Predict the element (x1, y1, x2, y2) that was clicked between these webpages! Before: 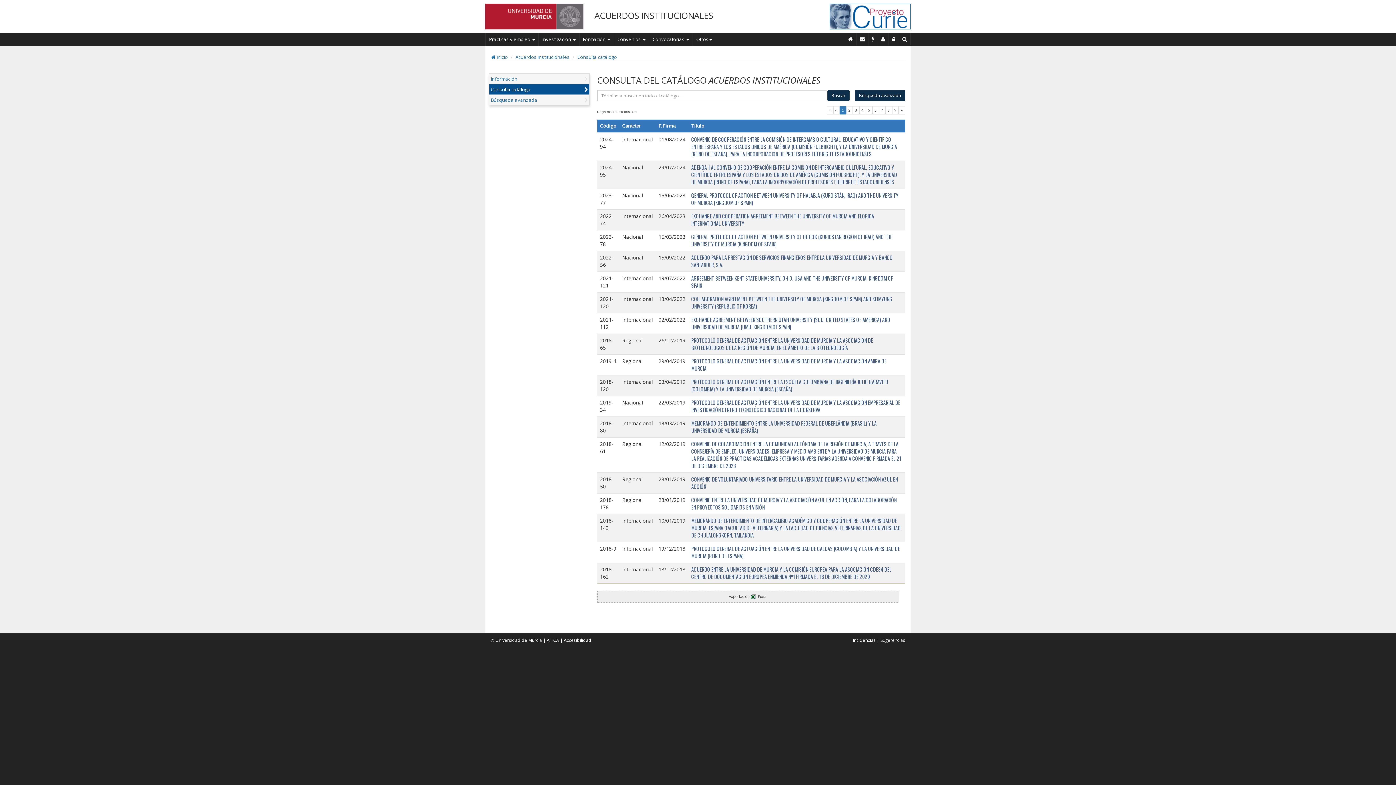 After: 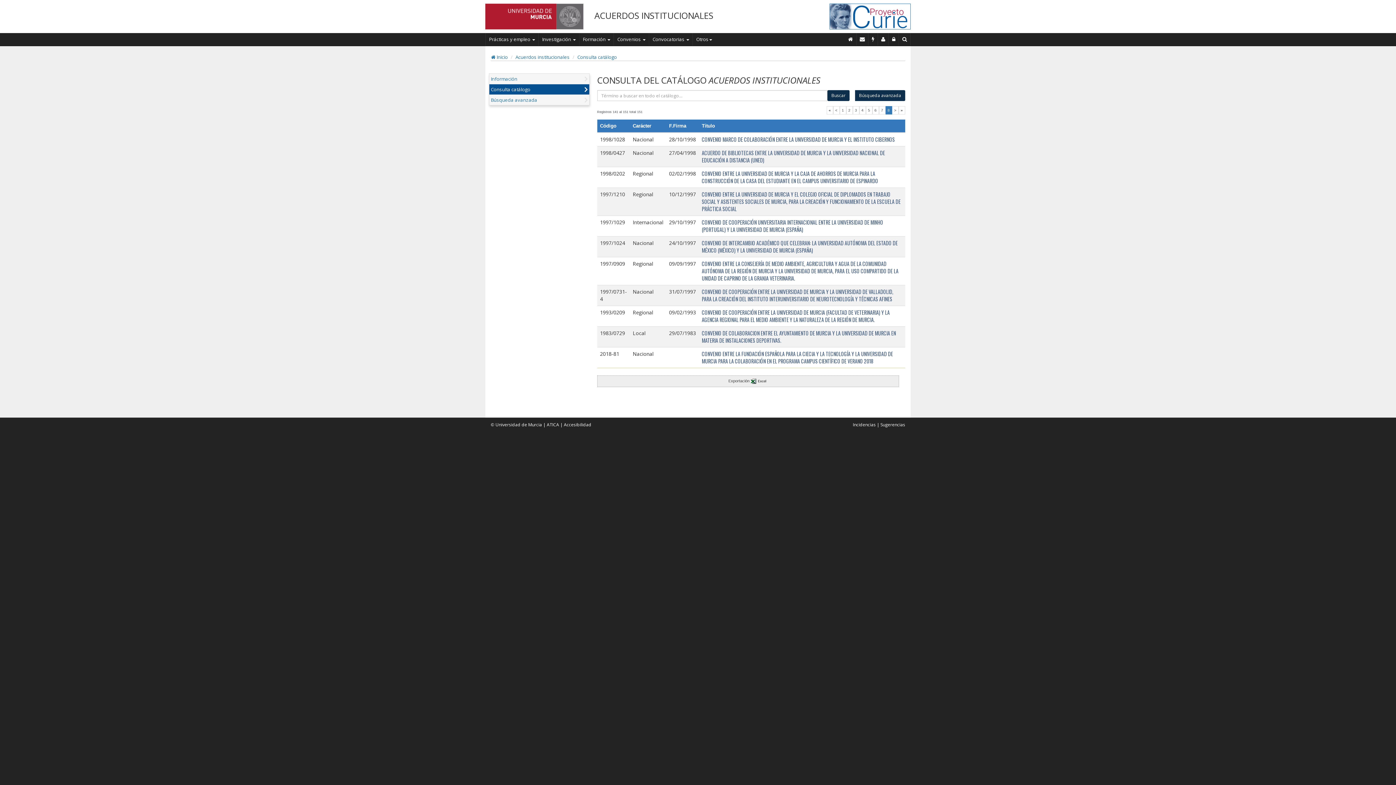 Action: label: » bbox: (898, 106, 905, 114)